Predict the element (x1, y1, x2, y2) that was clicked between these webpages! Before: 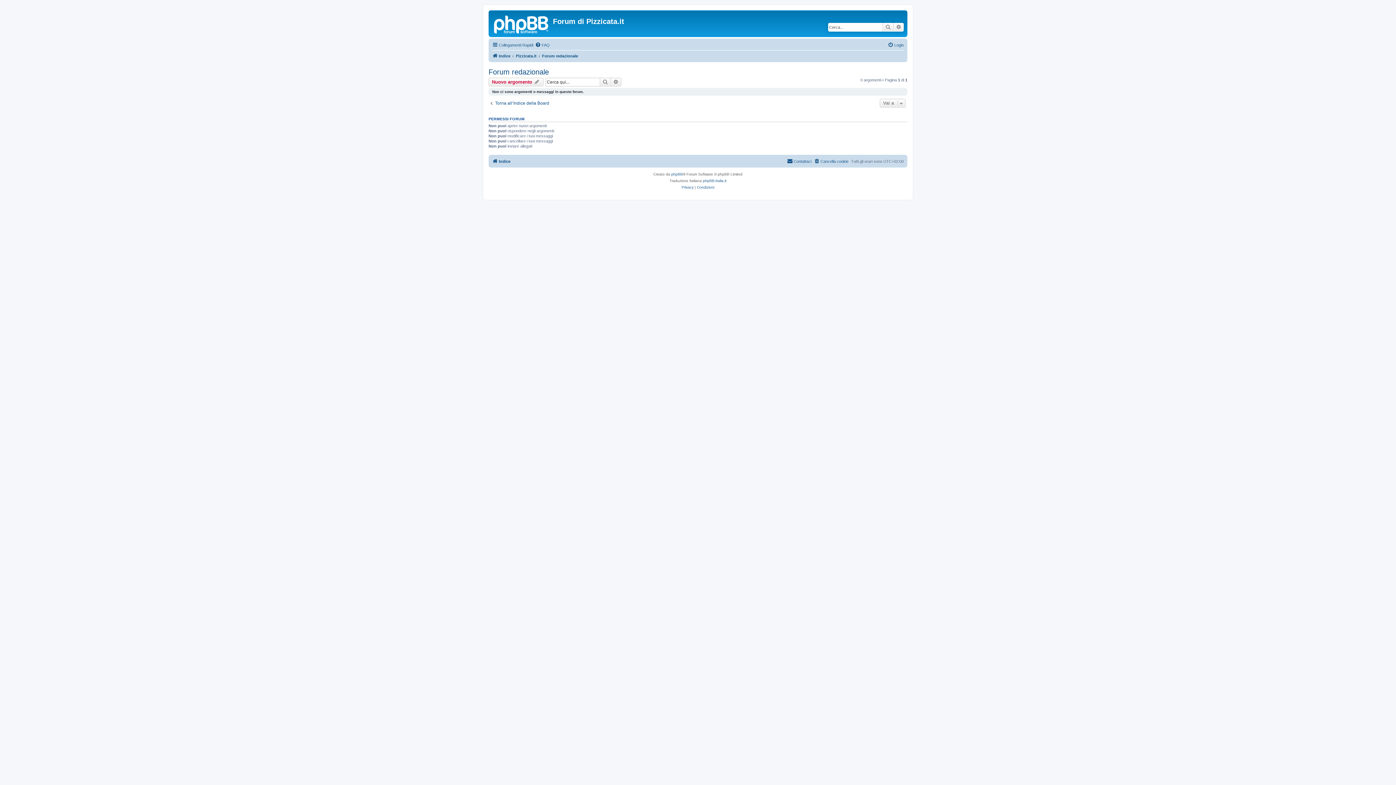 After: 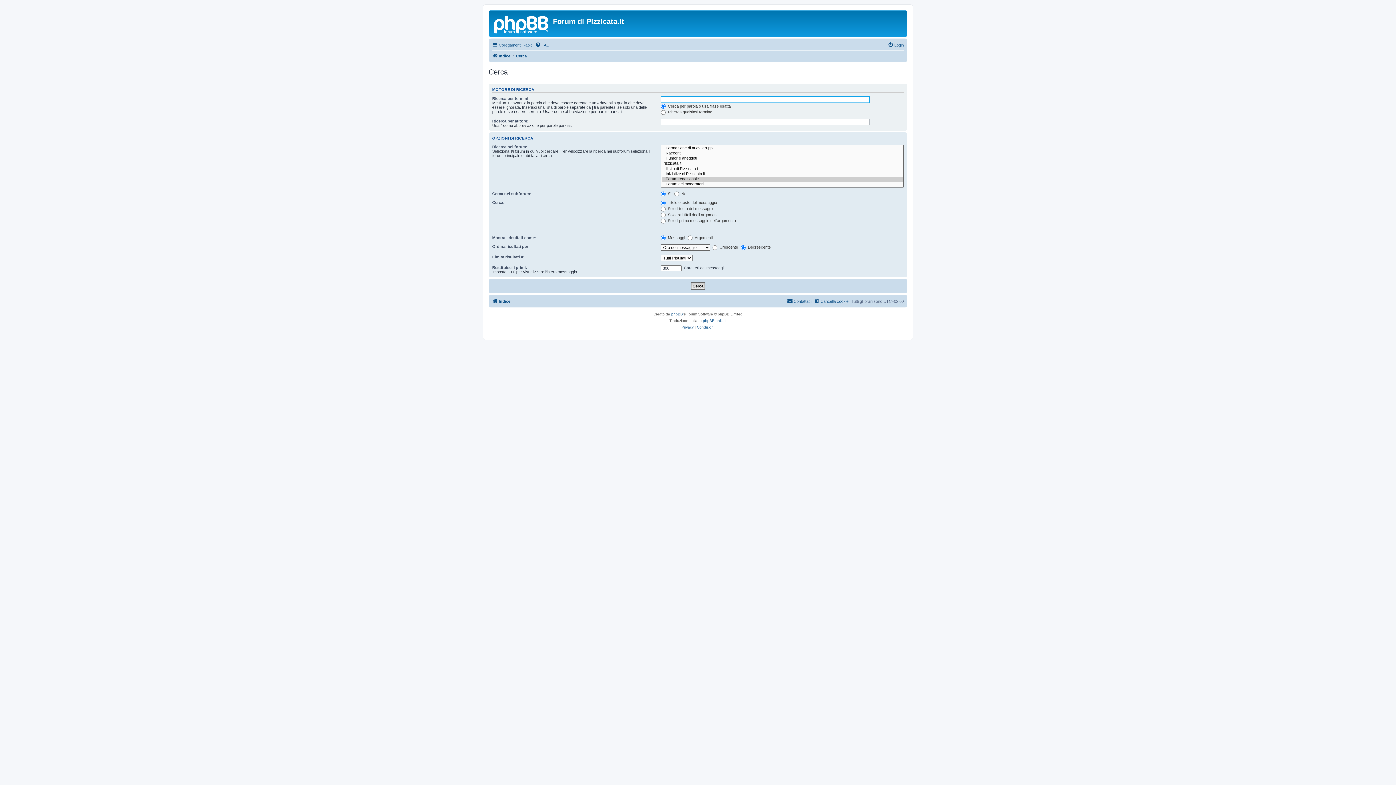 Action: label: Ricerca avanzata bbox: (610, 77, 621, 86)